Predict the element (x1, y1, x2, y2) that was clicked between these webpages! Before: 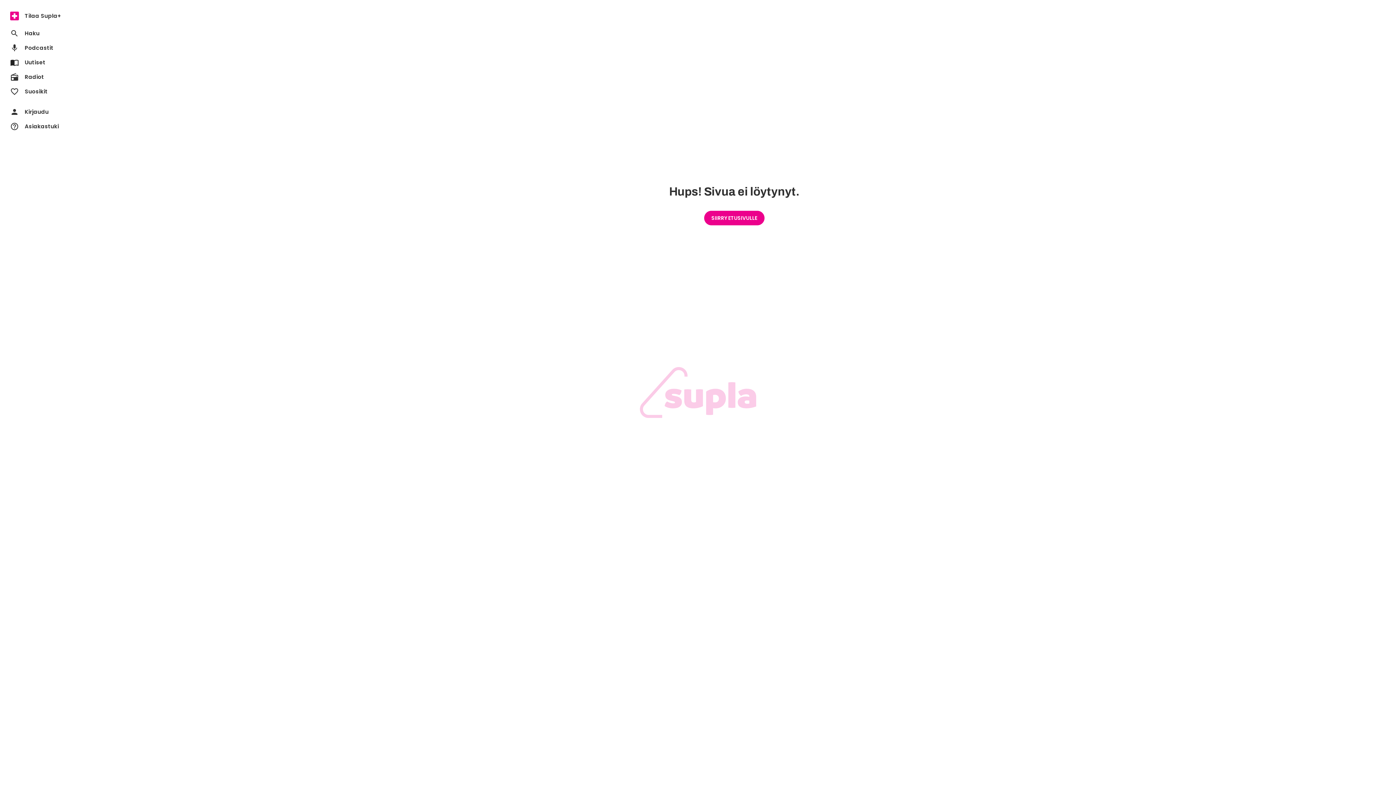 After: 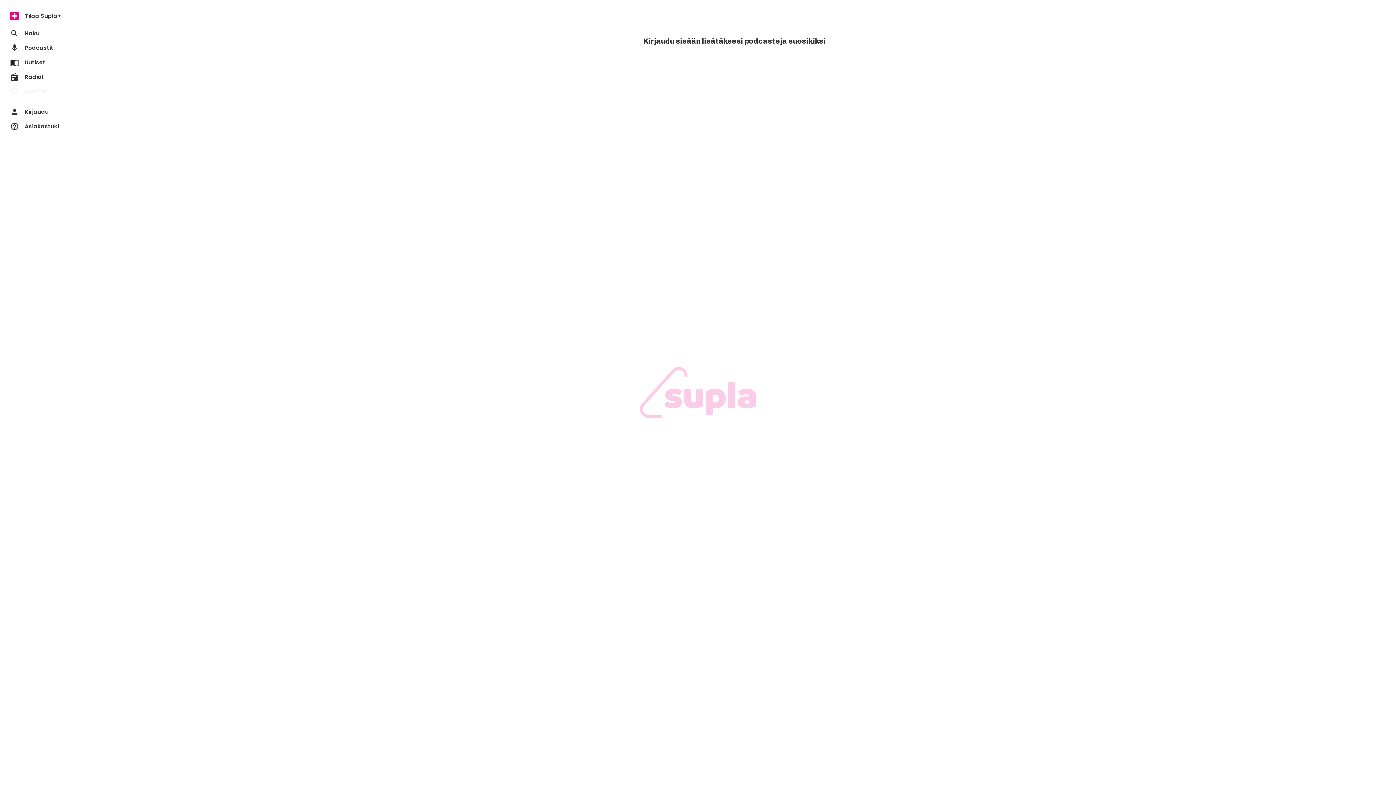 Action: bbox: (4, 84, 68, 98) label: favorite_border
Suosikit